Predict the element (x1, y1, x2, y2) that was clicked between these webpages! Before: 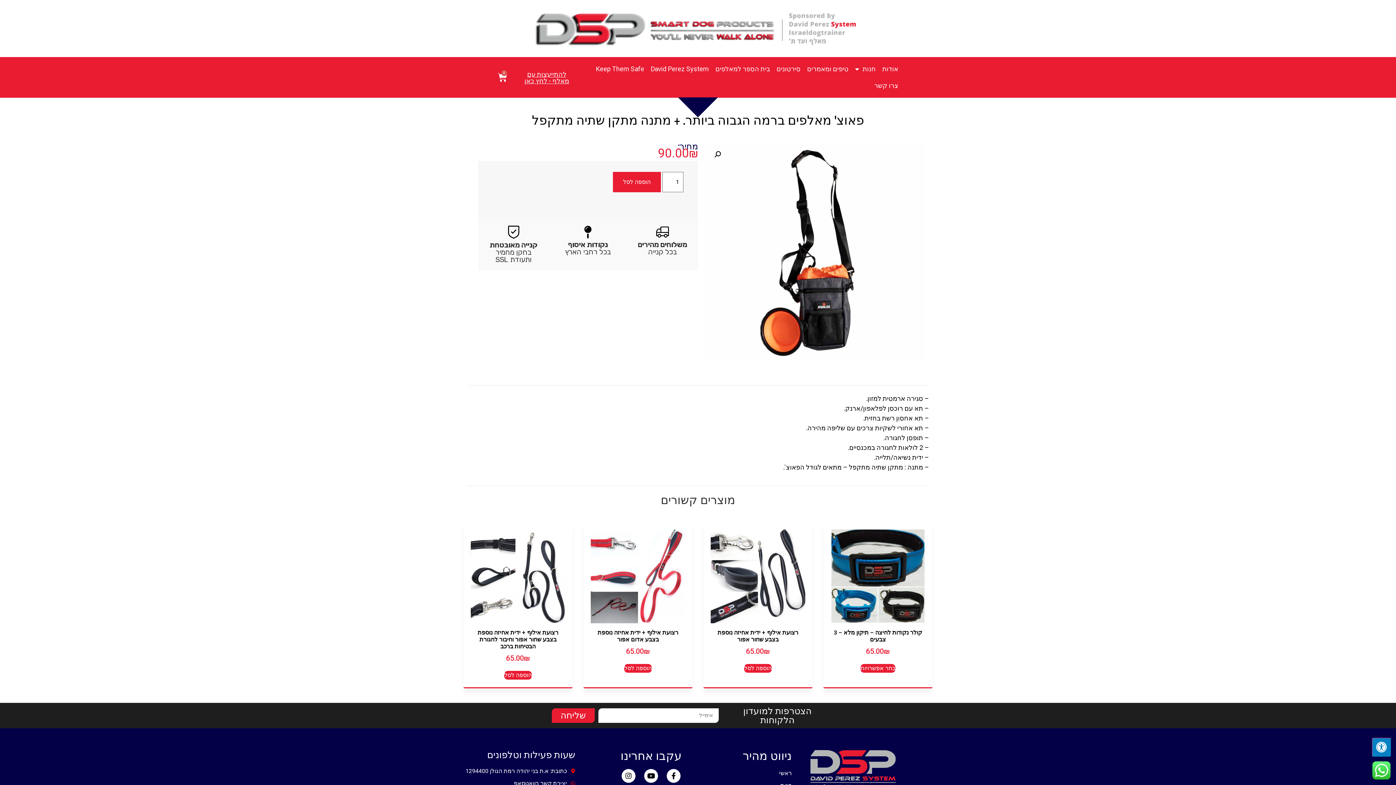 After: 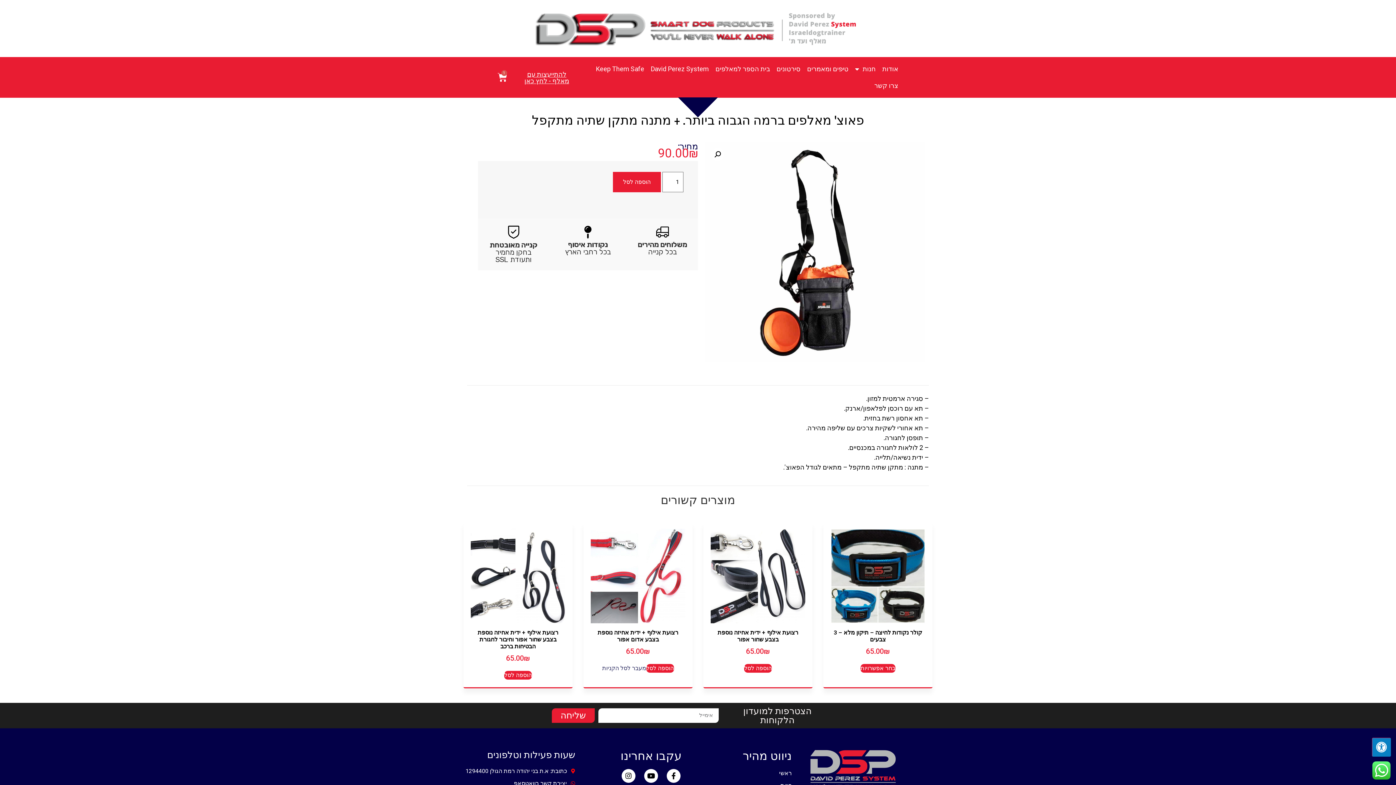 Action: label: הוספה לעגלת הקניות: "רצועת אילוף + ידית אחיזה נוספת בצבע אדום אפור" bbox: (624, 664, 652, 673)